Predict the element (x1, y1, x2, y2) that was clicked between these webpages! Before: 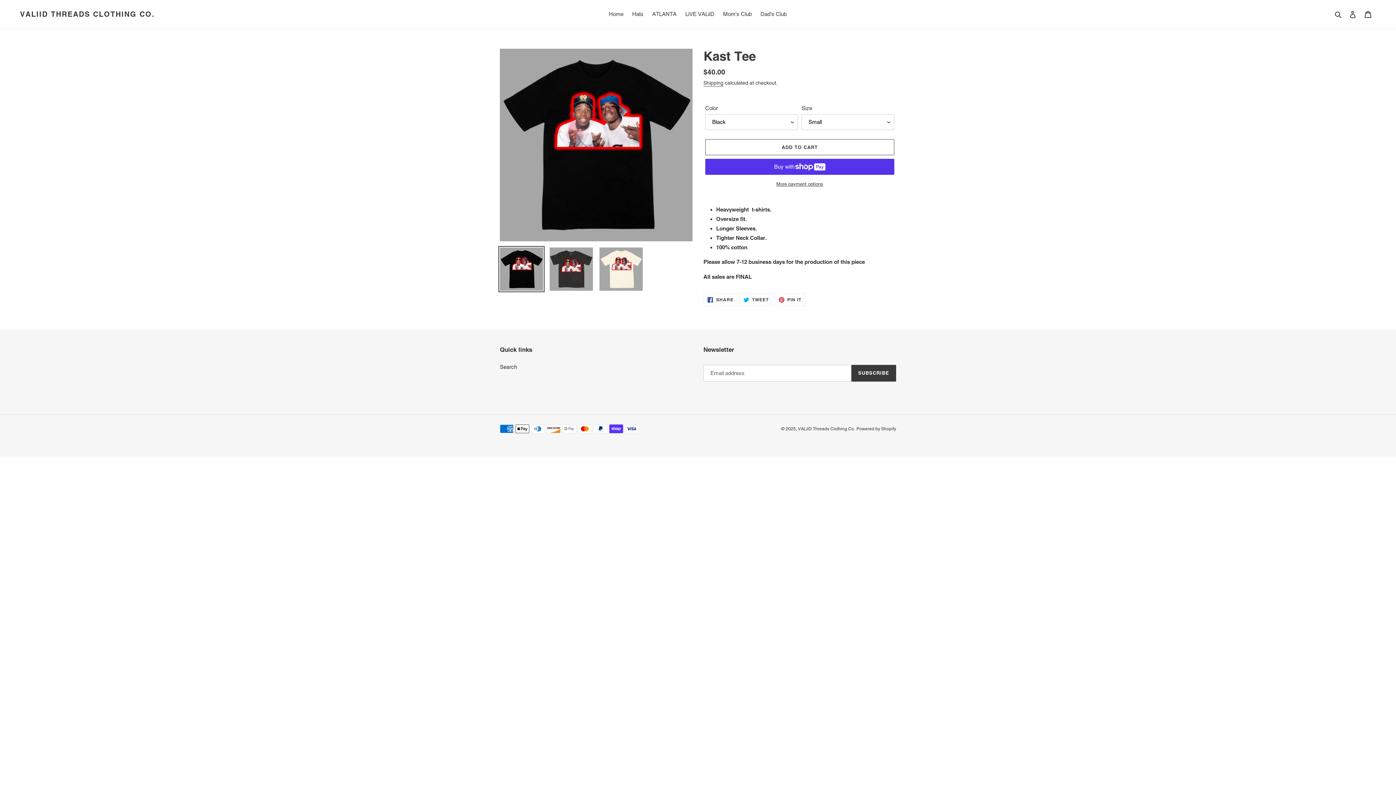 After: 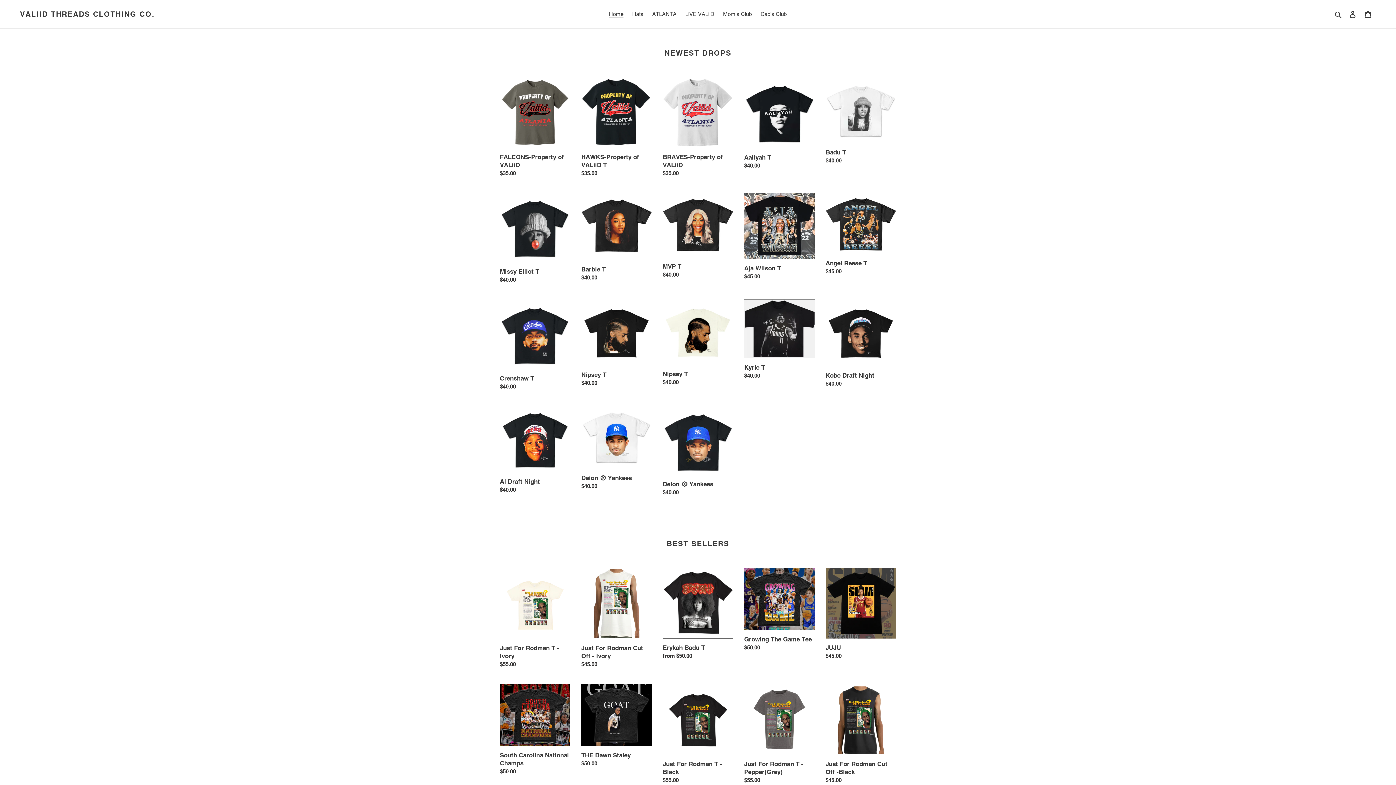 Action: label: VALiiD Threads Clothing Co. bbox: (798, 426, 855, 431)